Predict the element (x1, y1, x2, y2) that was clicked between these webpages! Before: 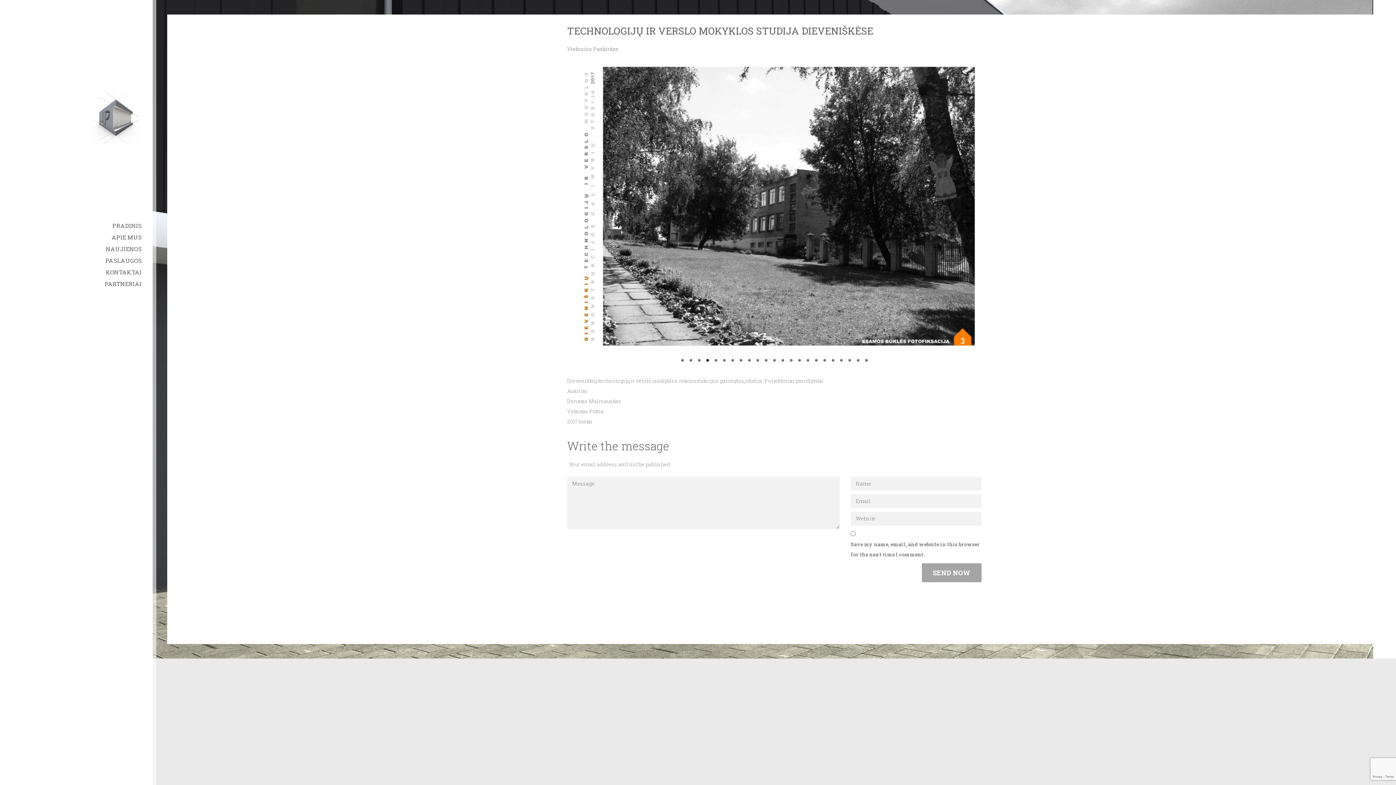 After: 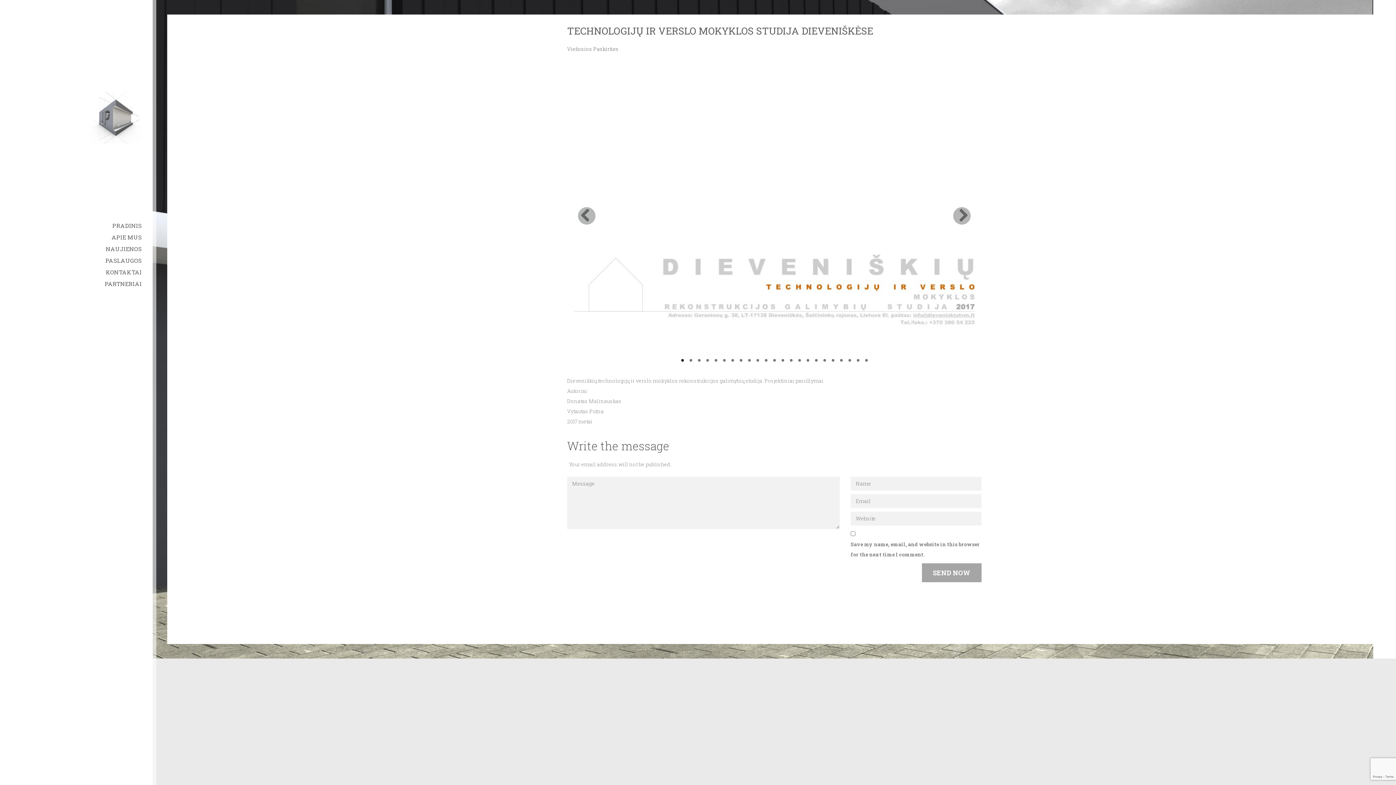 Action: bbox: (680, 358, 684, 362) label: 1